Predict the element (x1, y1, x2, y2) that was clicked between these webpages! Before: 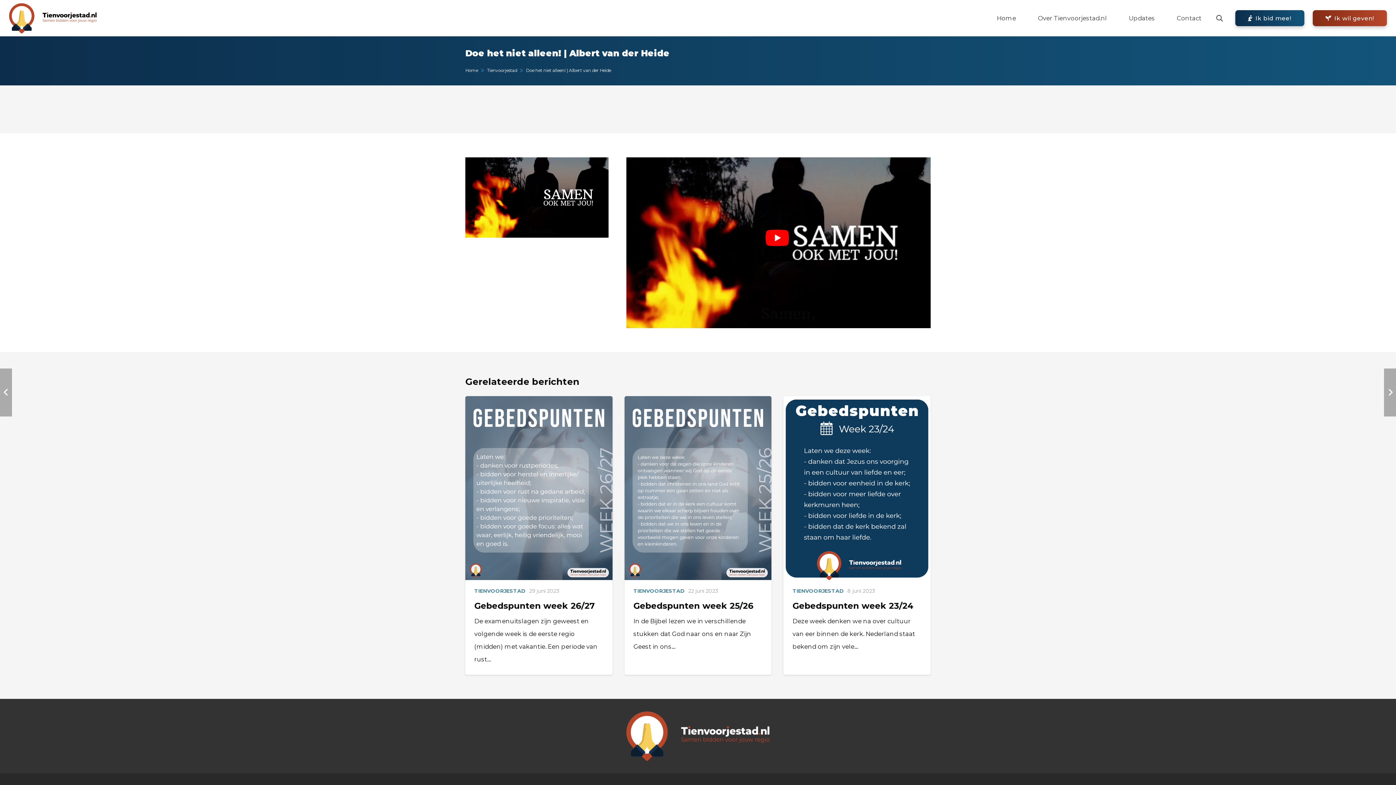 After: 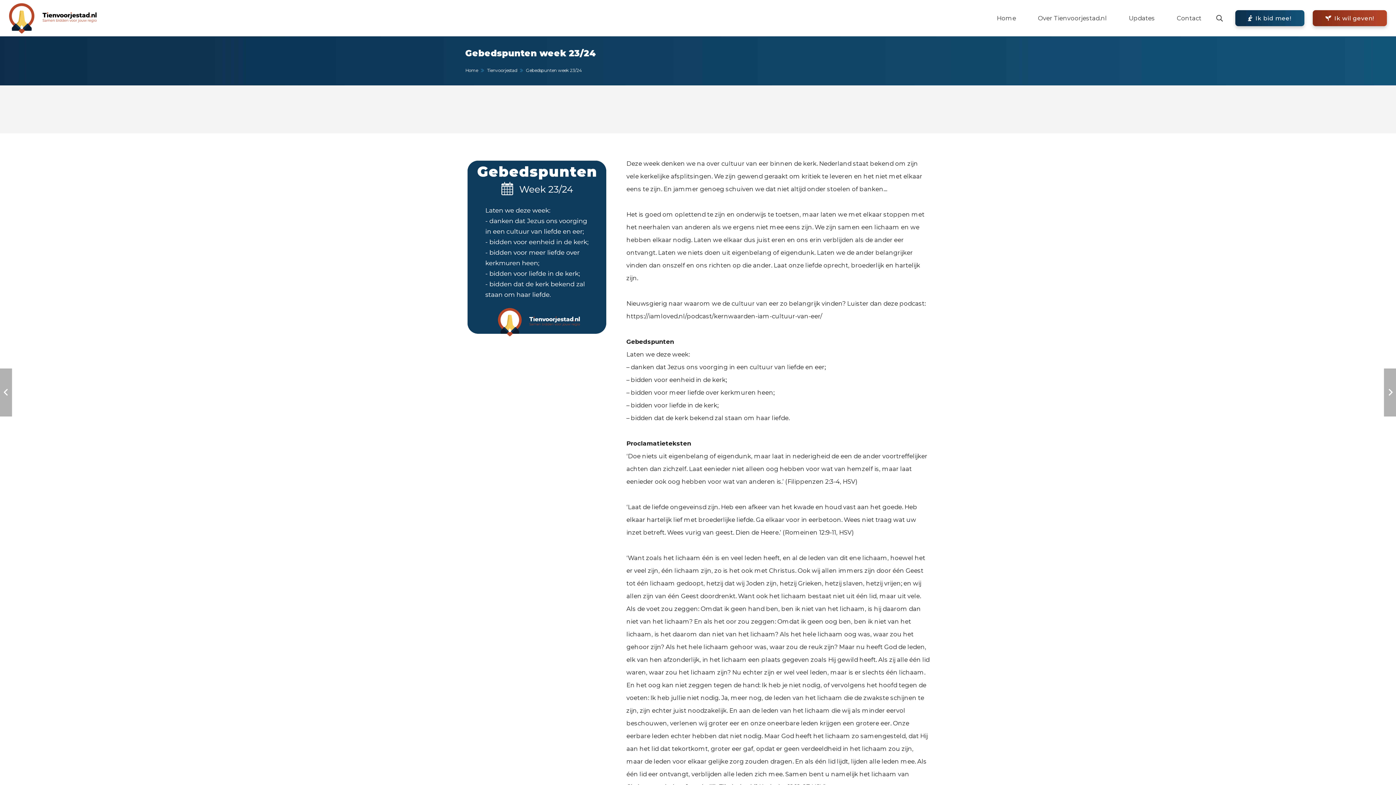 Action: label: Gebedspunten week 23/24 bbox: (783, 396, 930, 580)